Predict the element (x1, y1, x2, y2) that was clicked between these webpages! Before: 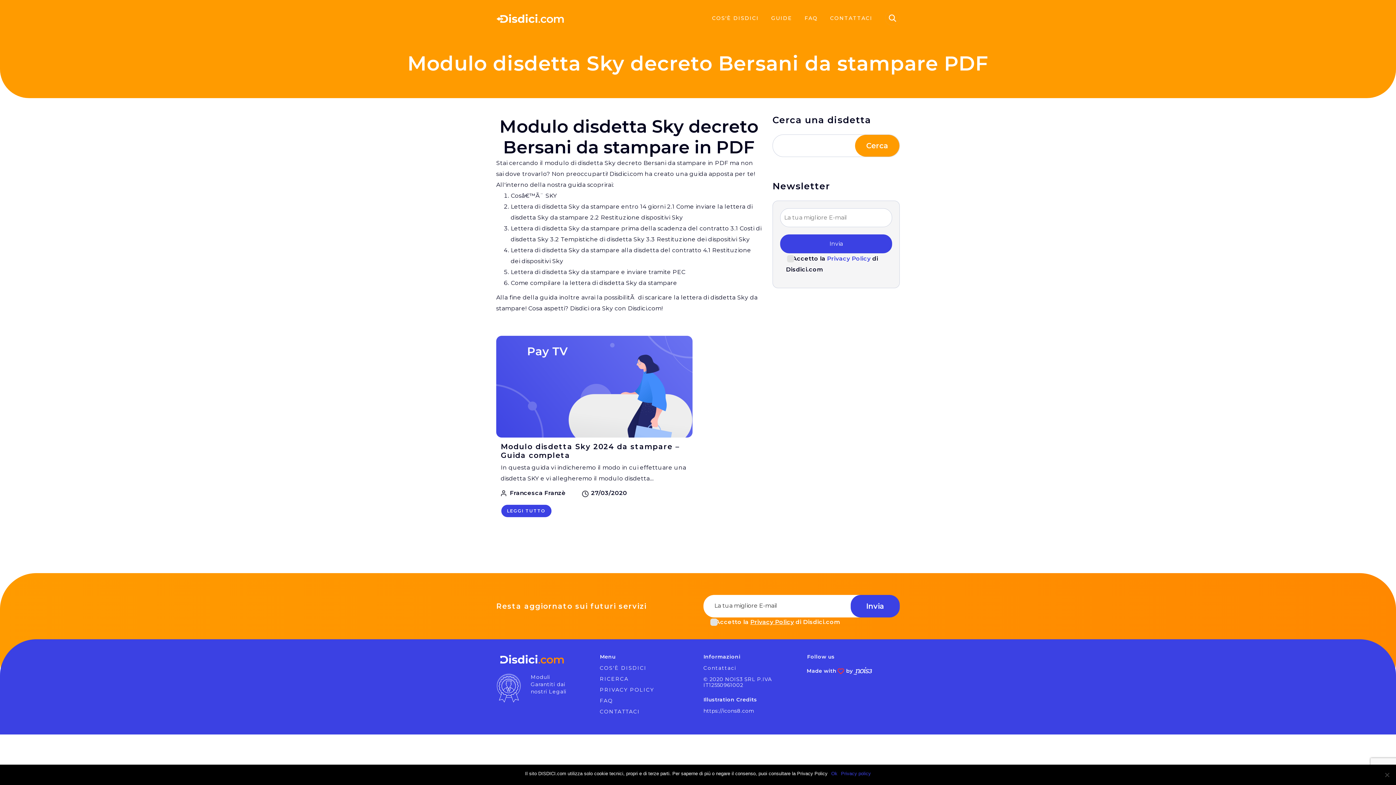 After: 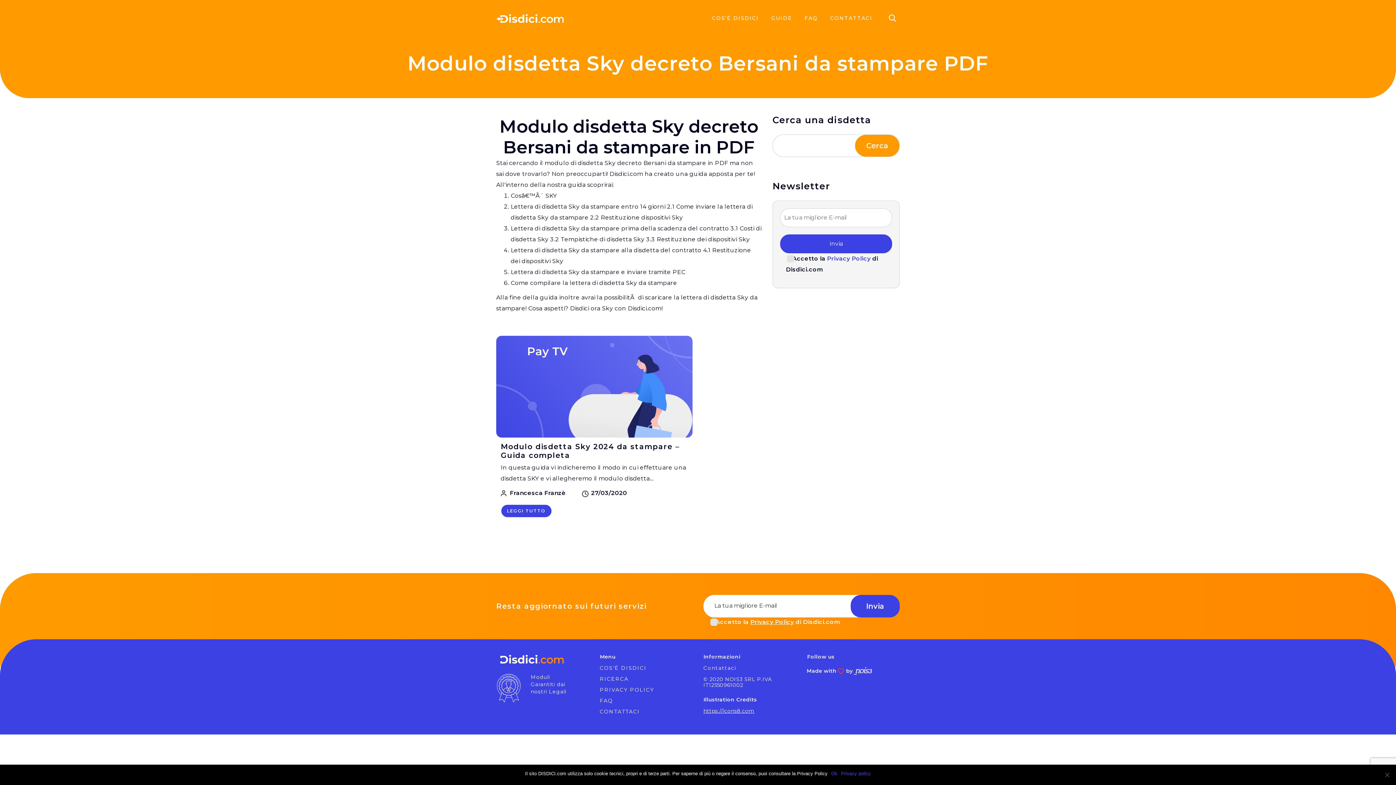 Action: bbox: (703, 707, 754, 714) label: https://icons8.com